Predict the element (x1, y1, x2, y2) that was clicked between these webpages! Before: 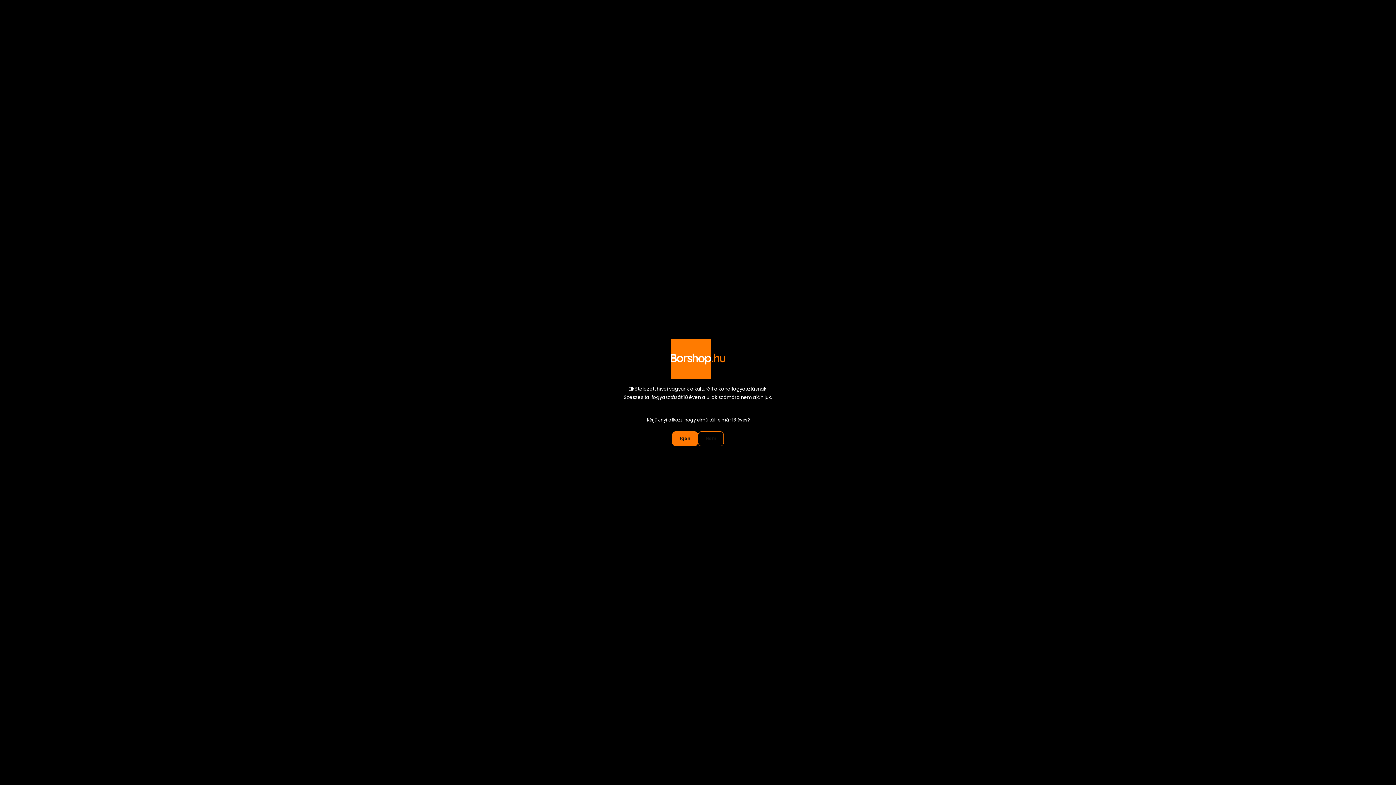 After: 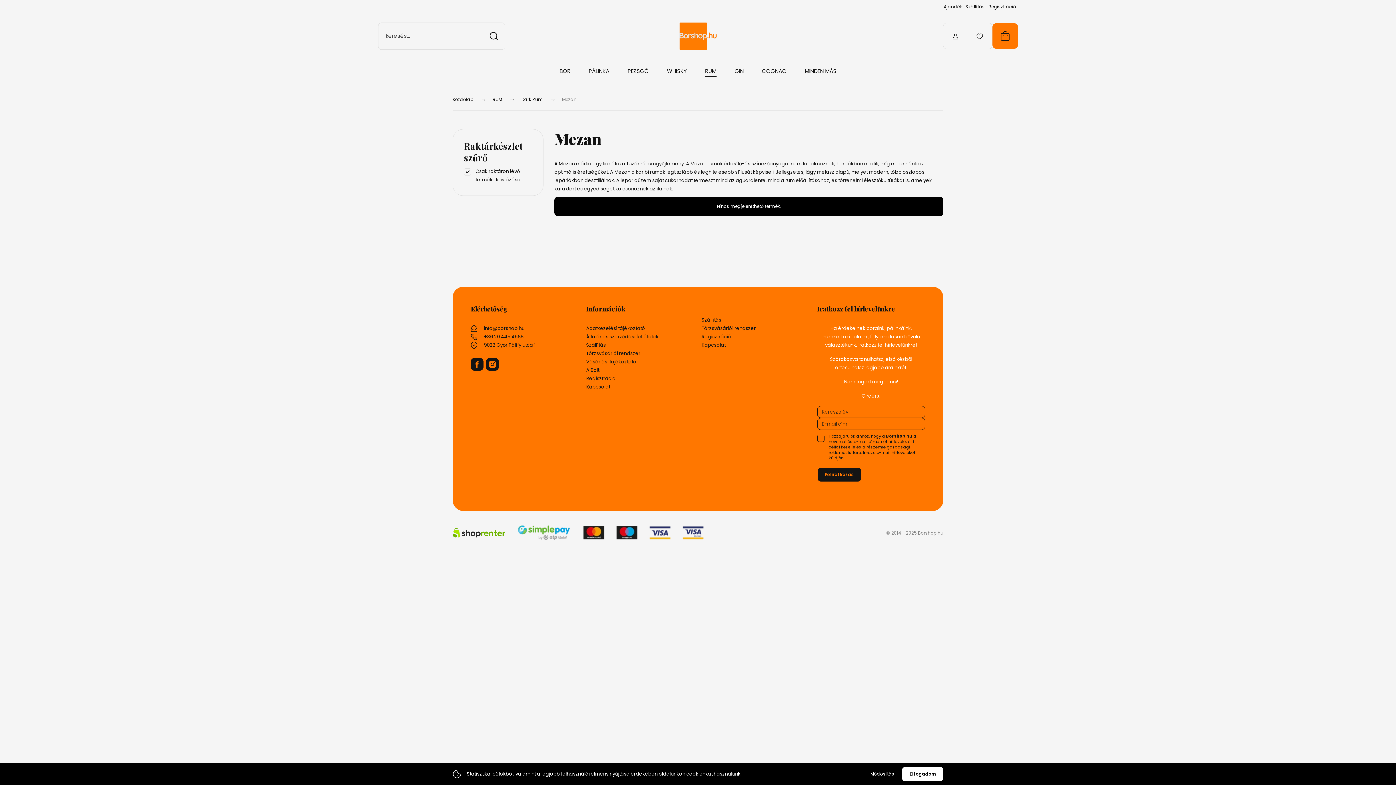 Action: label: Igen bbox: (672, 431, 698, 446)